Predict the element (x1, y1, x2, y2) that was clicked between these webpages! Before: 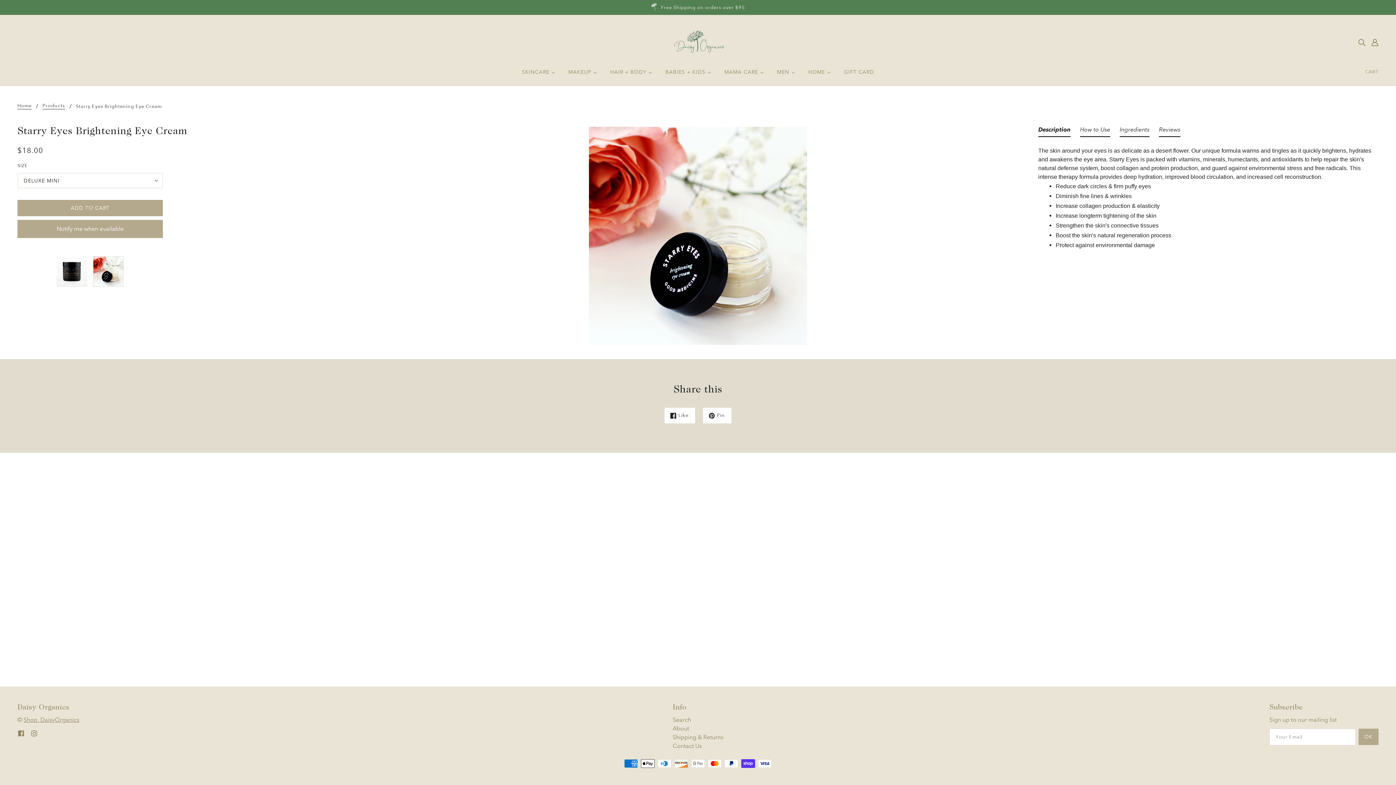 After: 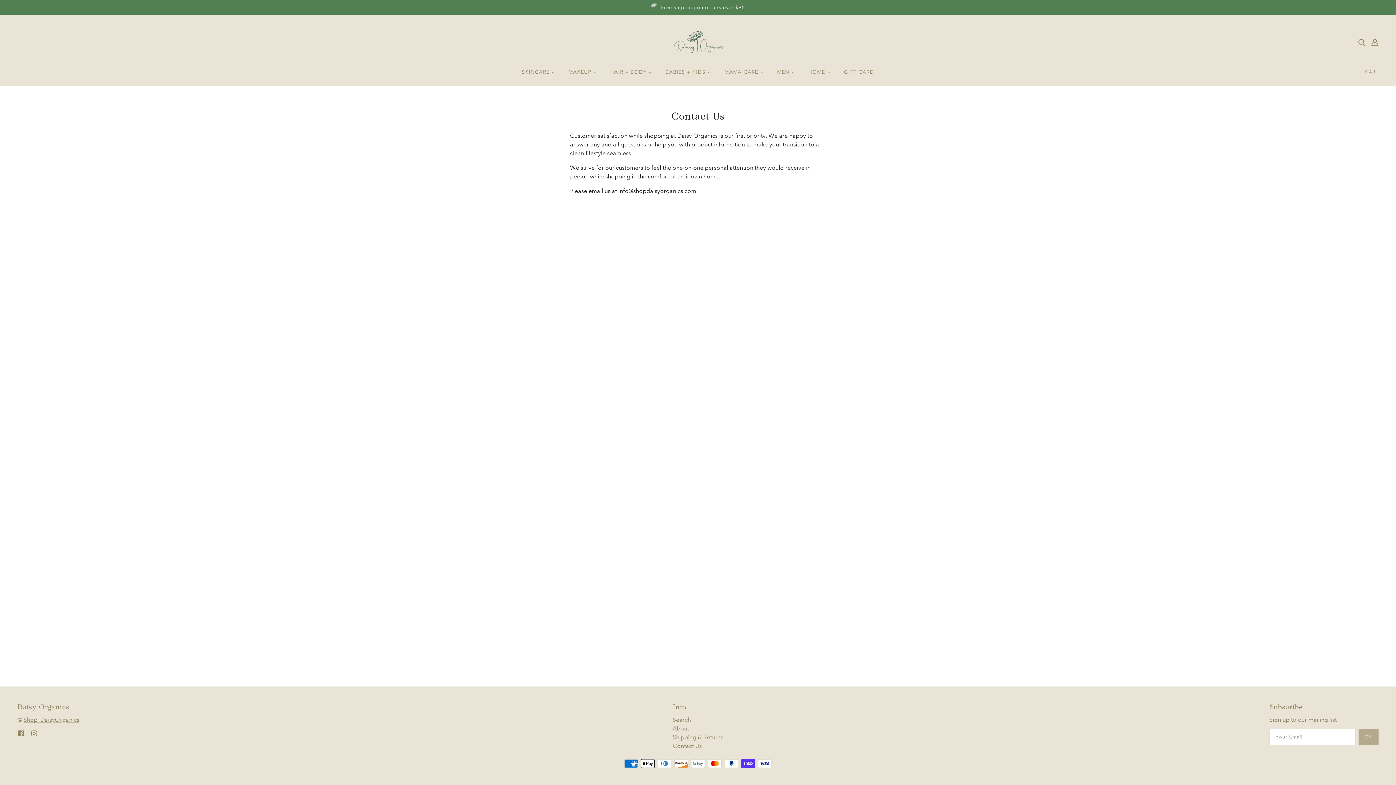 Action: bbox: (672, 742, 701, 749) label: Contact Us